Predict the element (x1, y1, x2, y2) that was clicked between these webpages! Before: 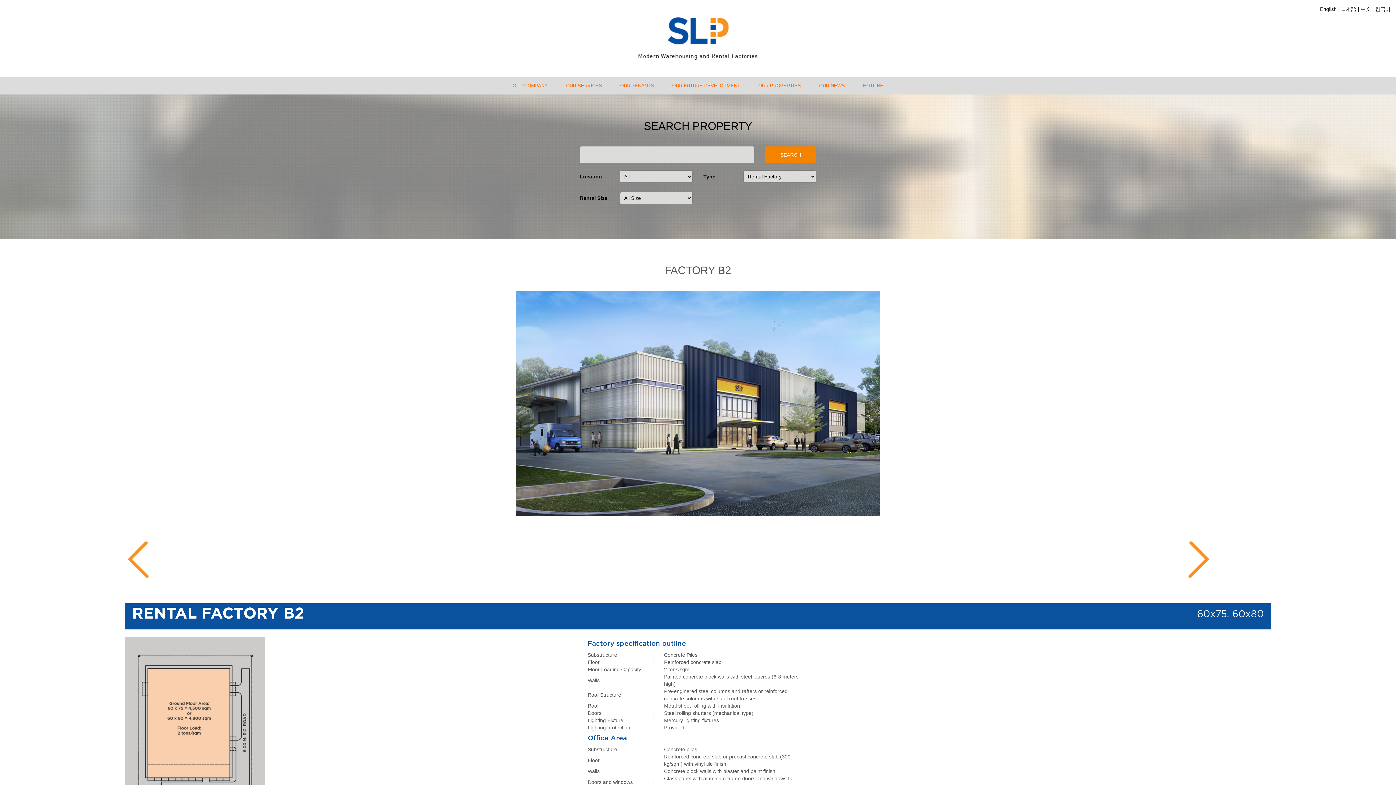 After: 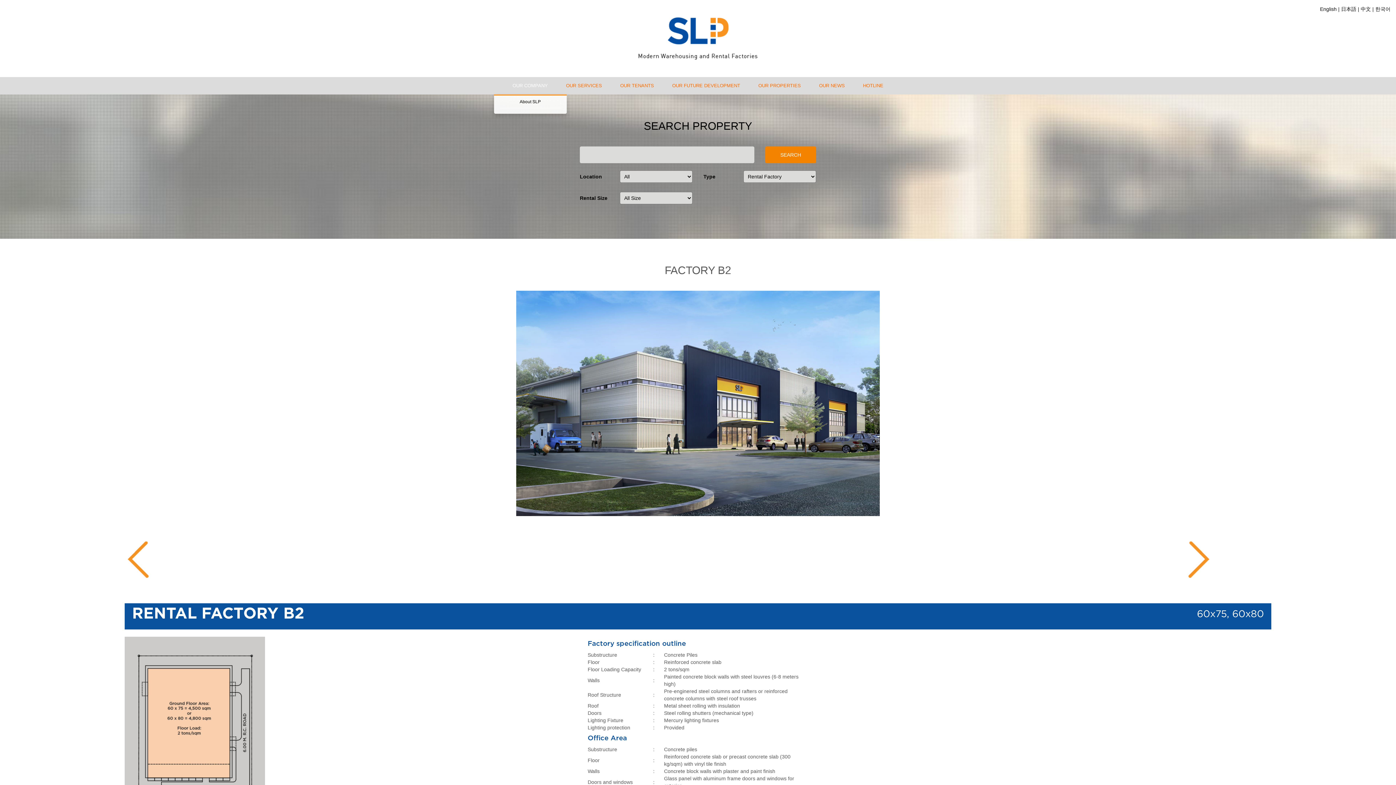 Action: bbox: (503, 77, 557, 94) label: OUR COMPANY